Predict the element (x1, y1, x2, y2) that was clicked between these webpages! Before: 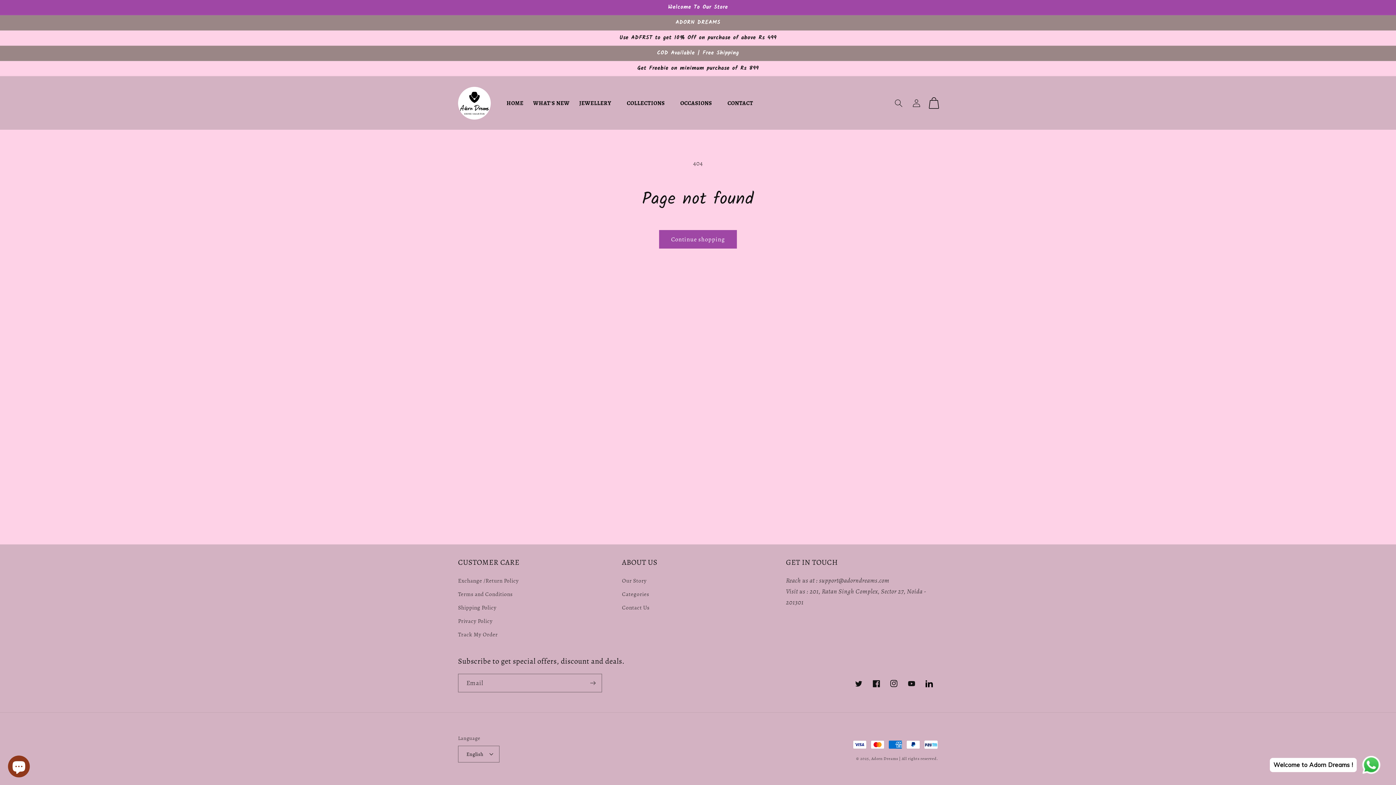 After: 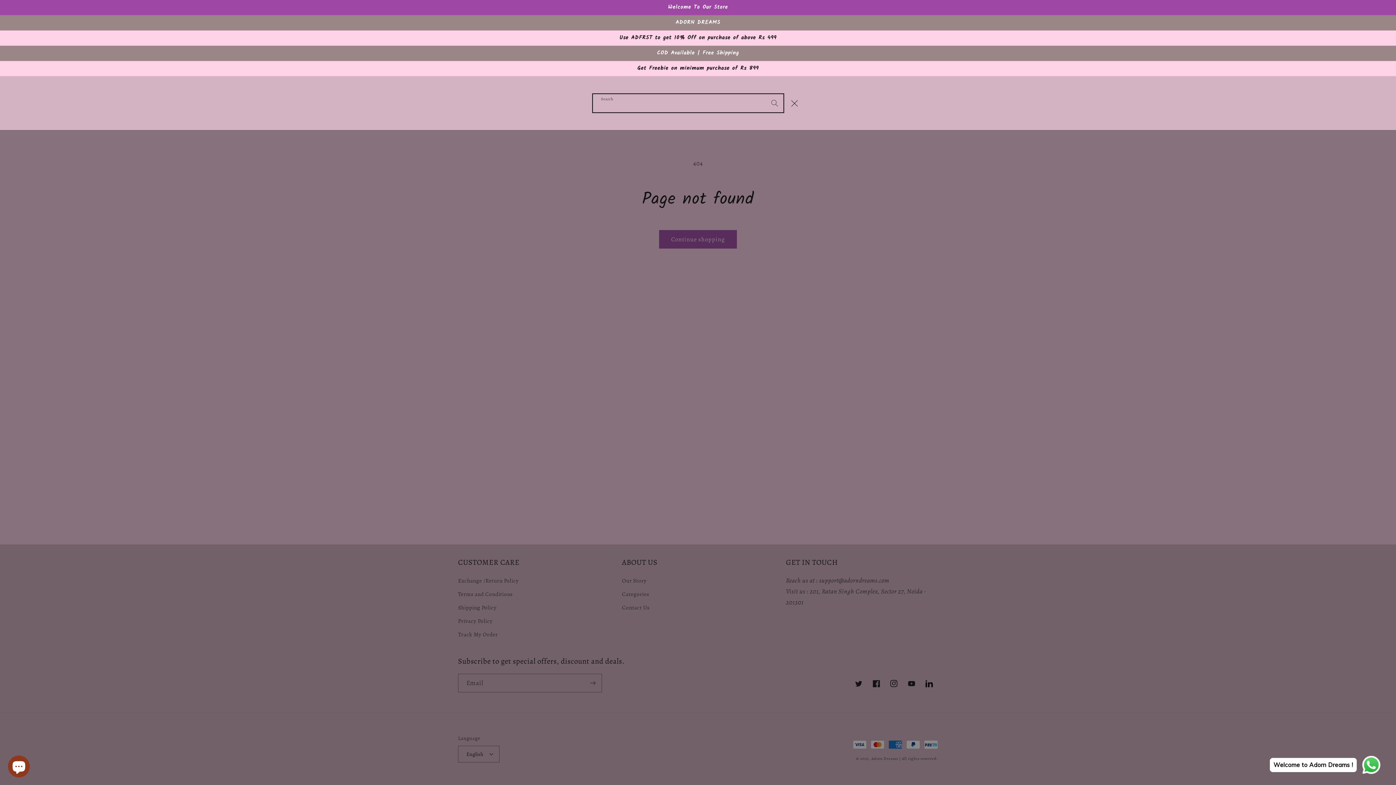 Action: bbox: (890, 94, 907, 111) label: Search